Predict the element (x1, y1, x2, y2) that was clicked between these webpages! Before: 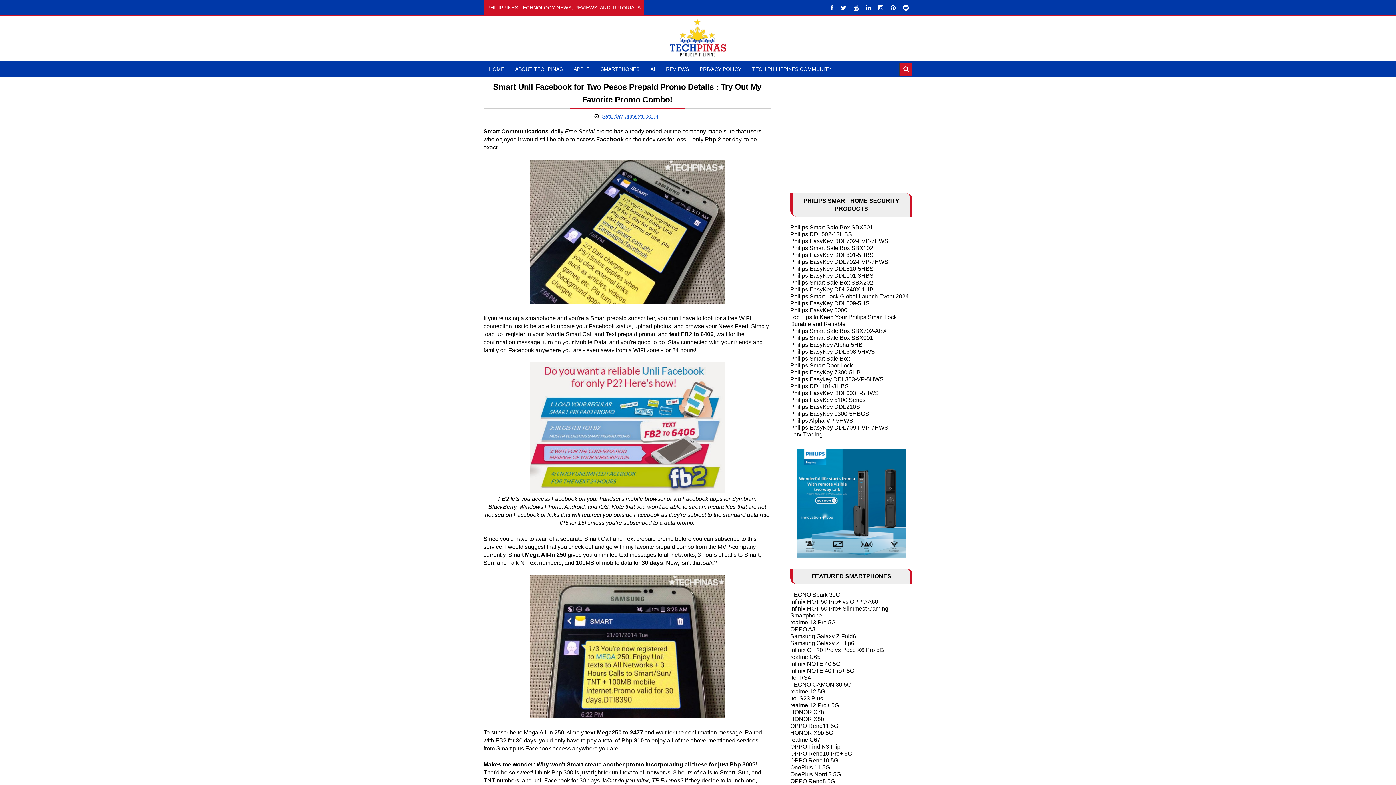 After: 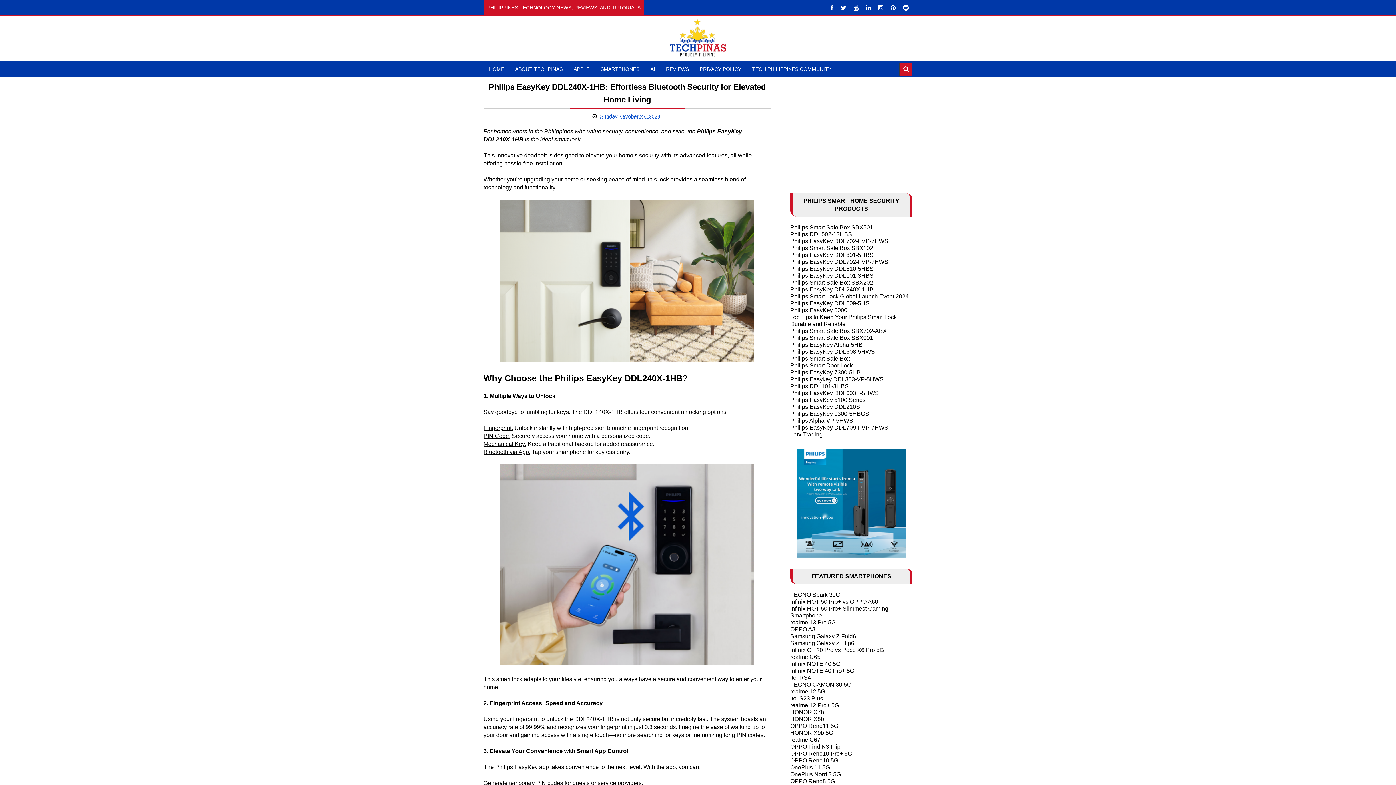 Action: bbox: (790, 286, 873, 292) label: Philips EasyKey DDL240X-1HB